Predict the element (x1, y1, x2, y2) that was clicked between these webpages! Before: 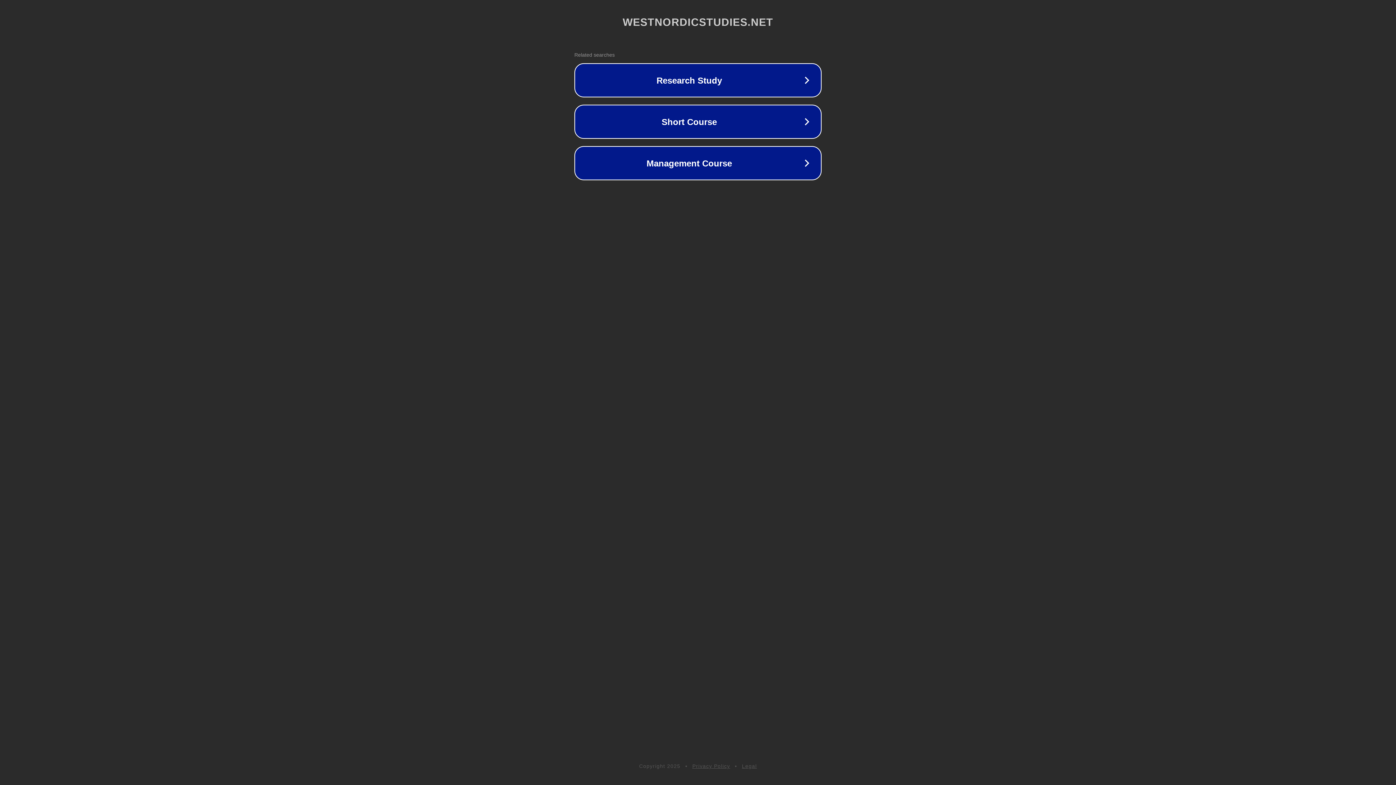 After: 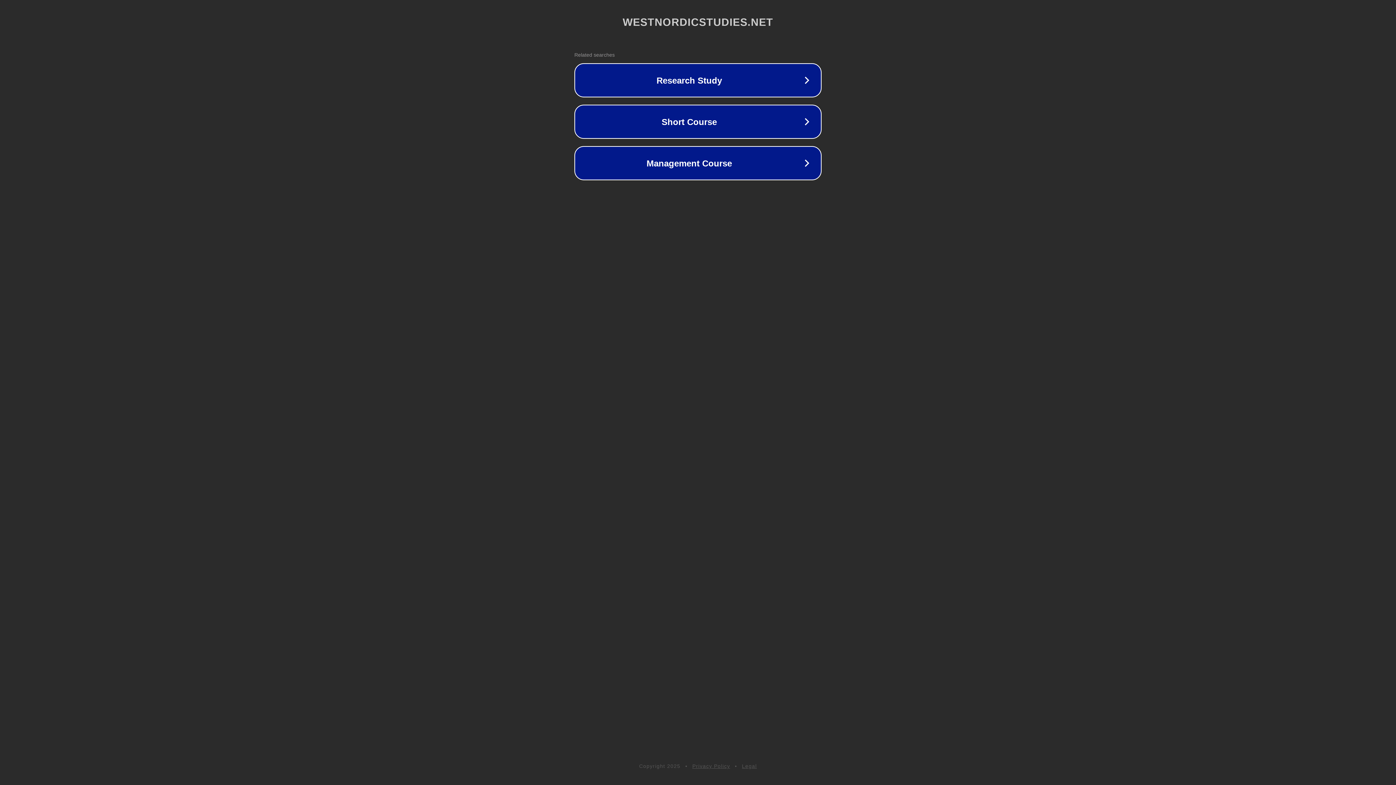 Action: label: Legal bbox: (742, 763, 757, 769)